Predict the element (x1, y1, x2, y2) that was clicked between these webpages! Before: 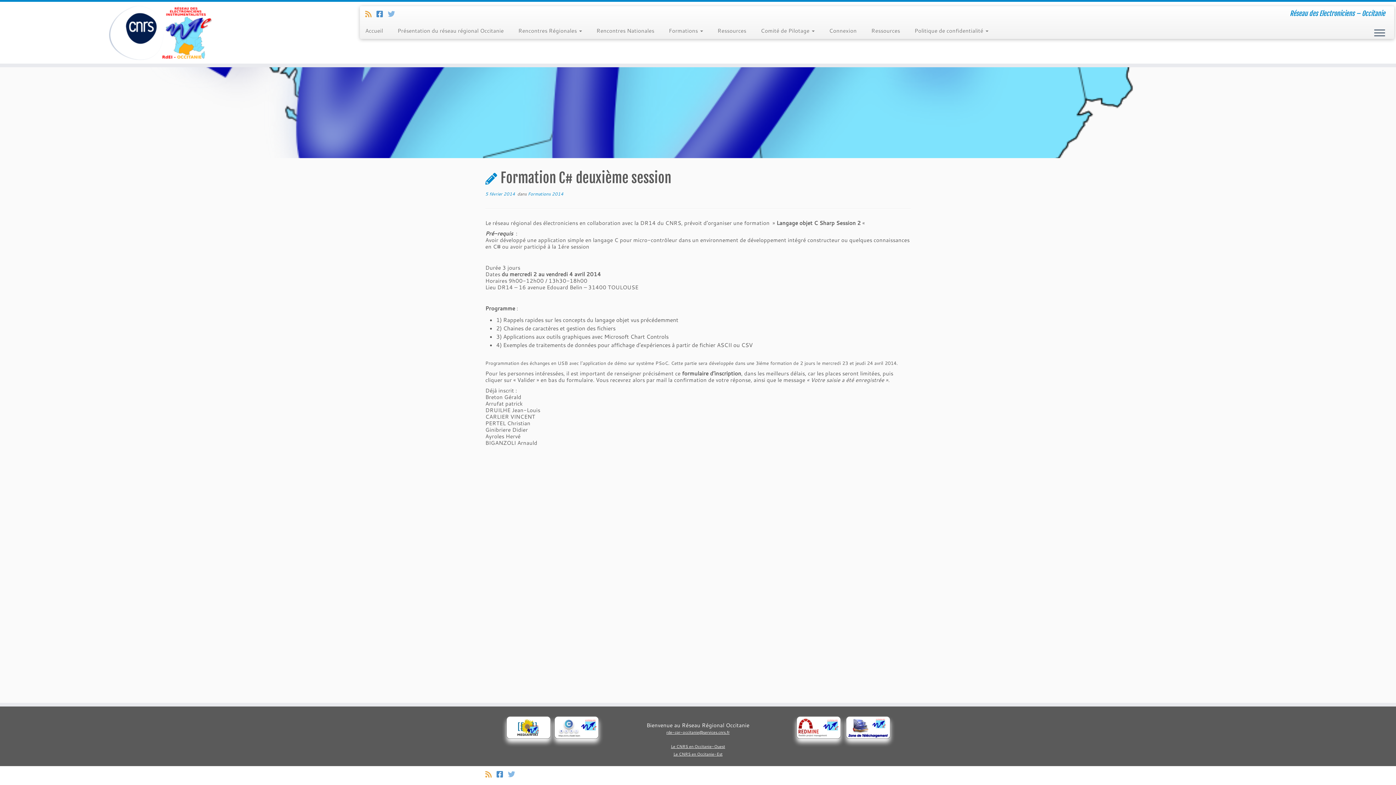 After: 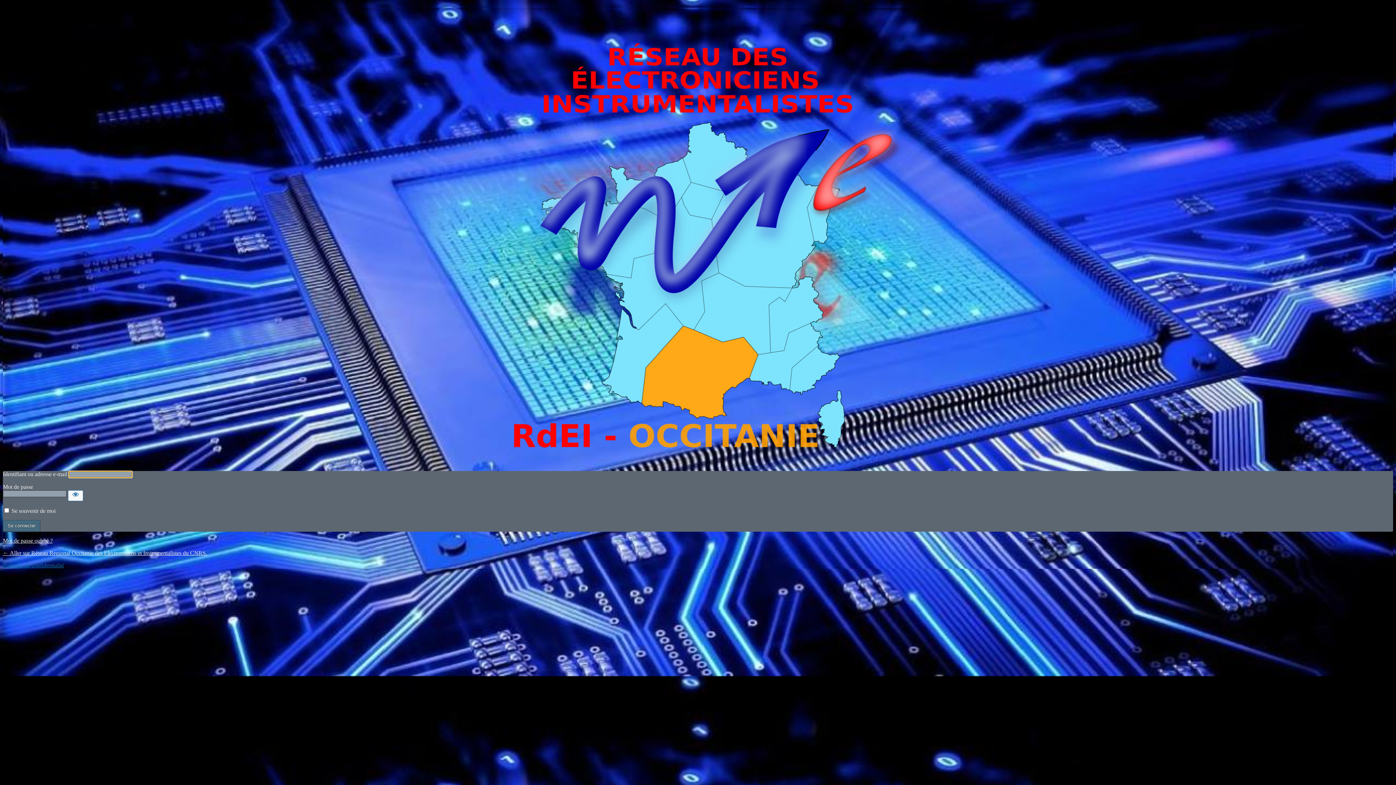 Action: label: Connexion bbox: (822, 25, 864, 36)